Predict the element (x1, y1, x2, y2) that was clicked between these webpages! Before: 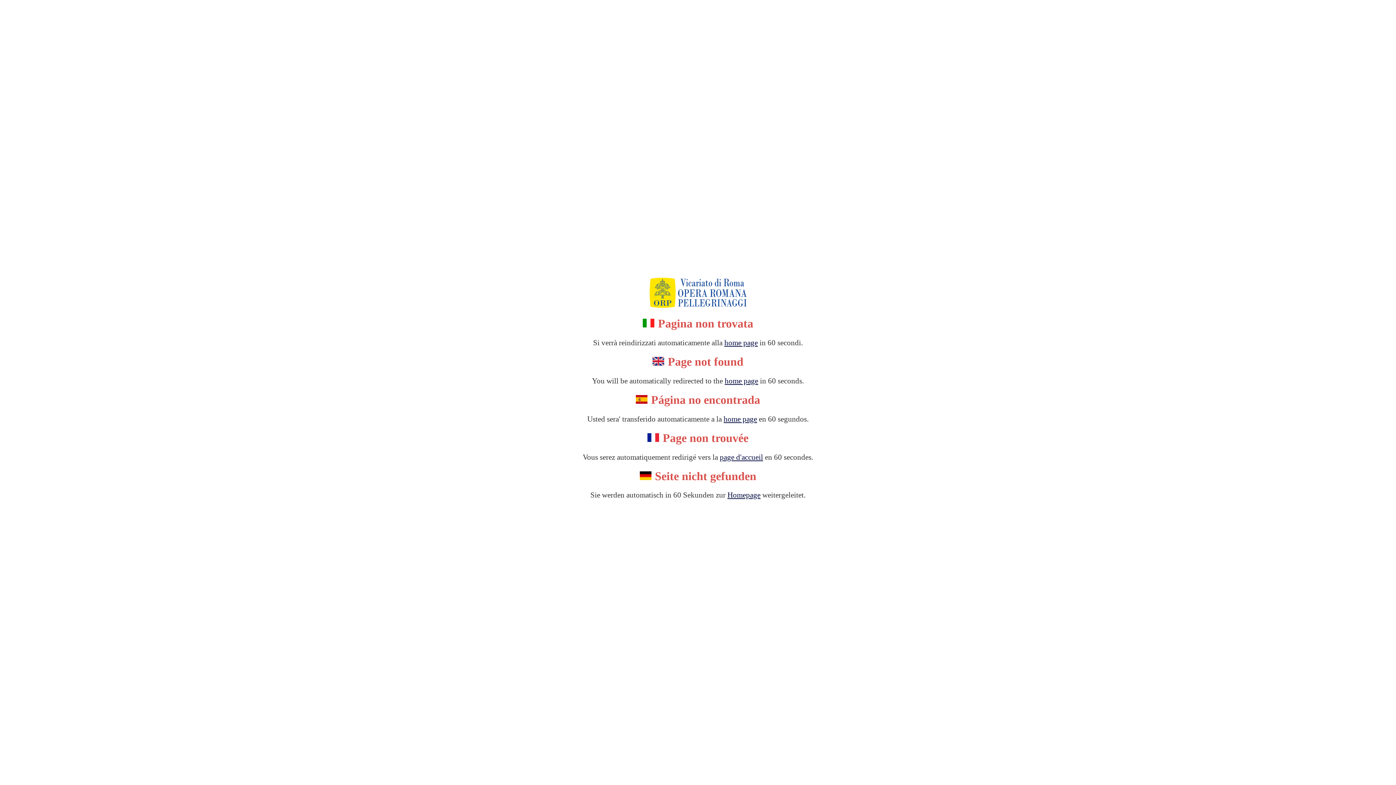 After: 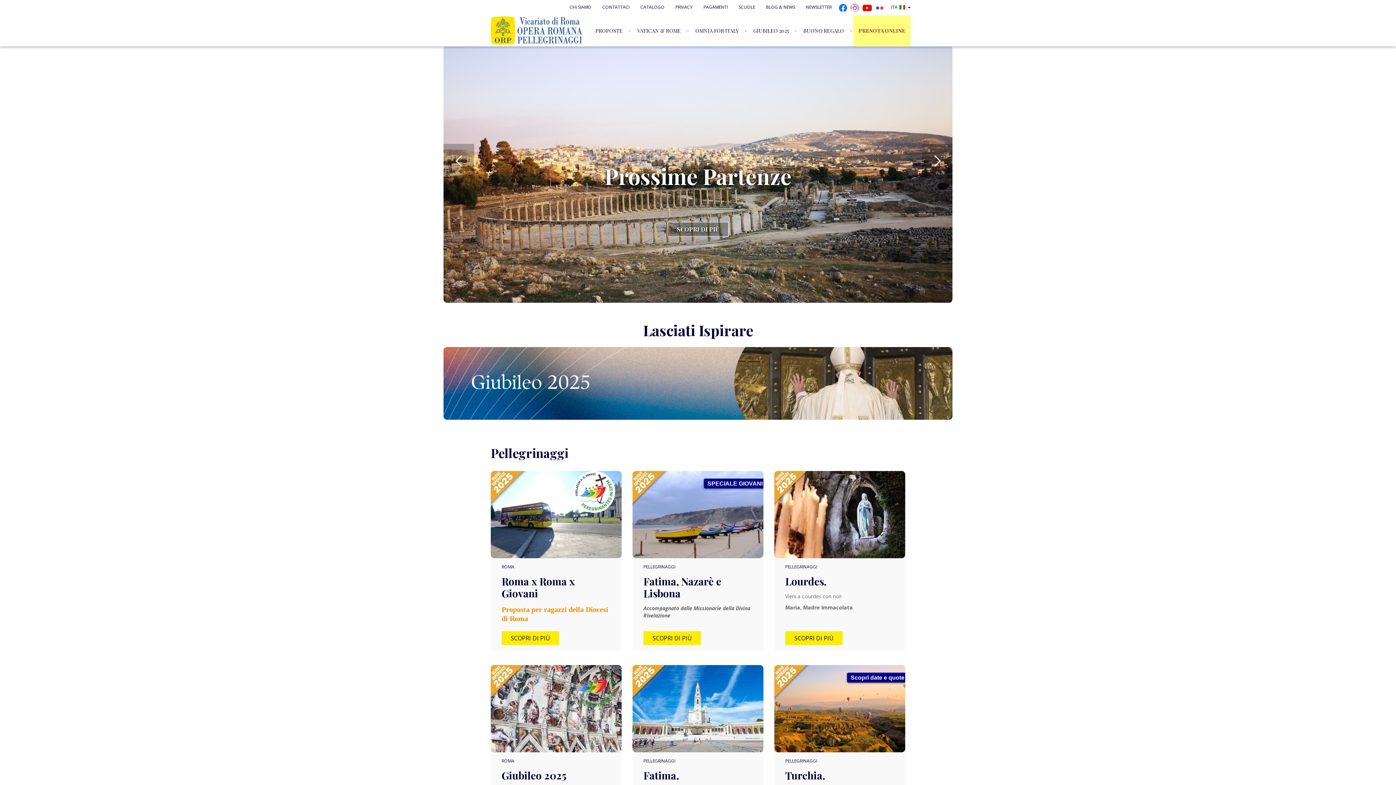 Action: bbox: (724, 376, 758, 385) label: home page